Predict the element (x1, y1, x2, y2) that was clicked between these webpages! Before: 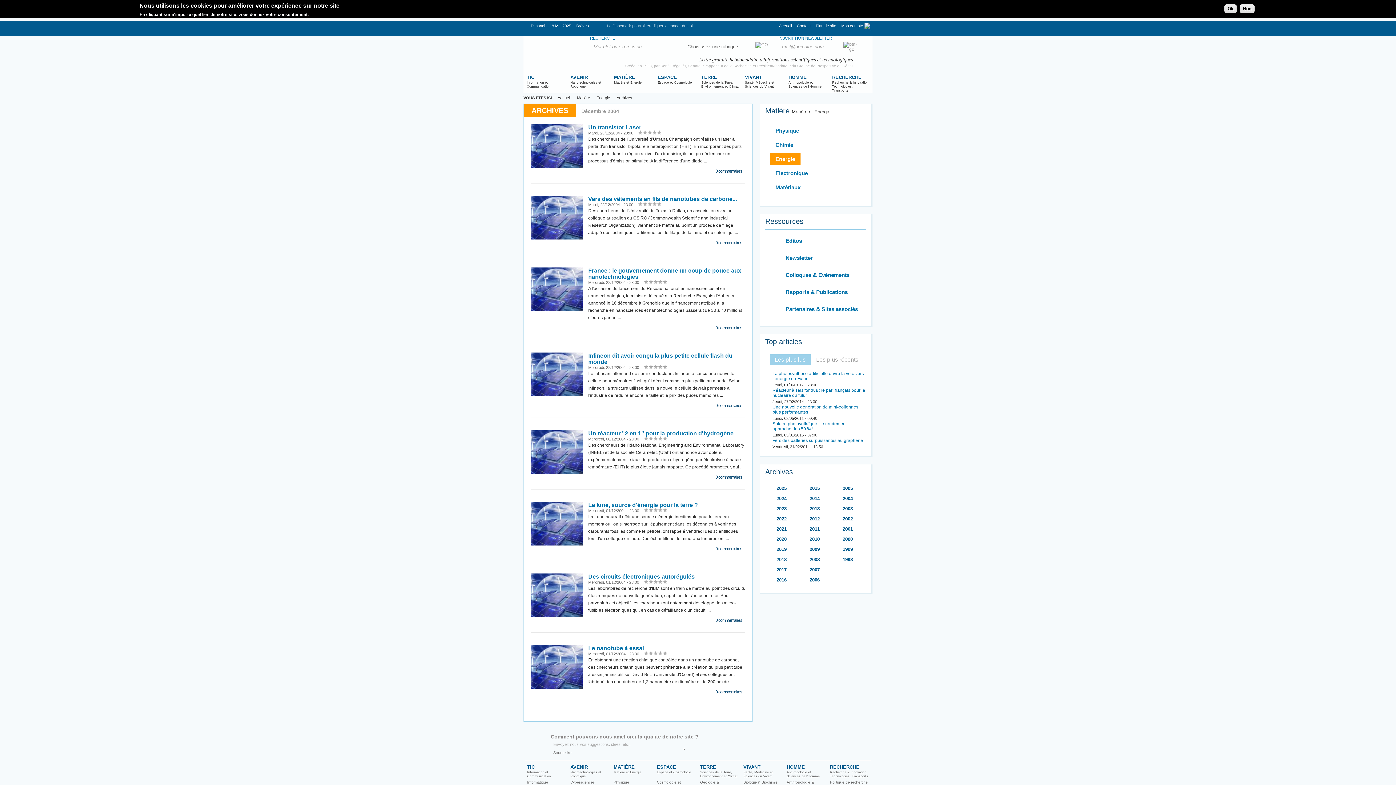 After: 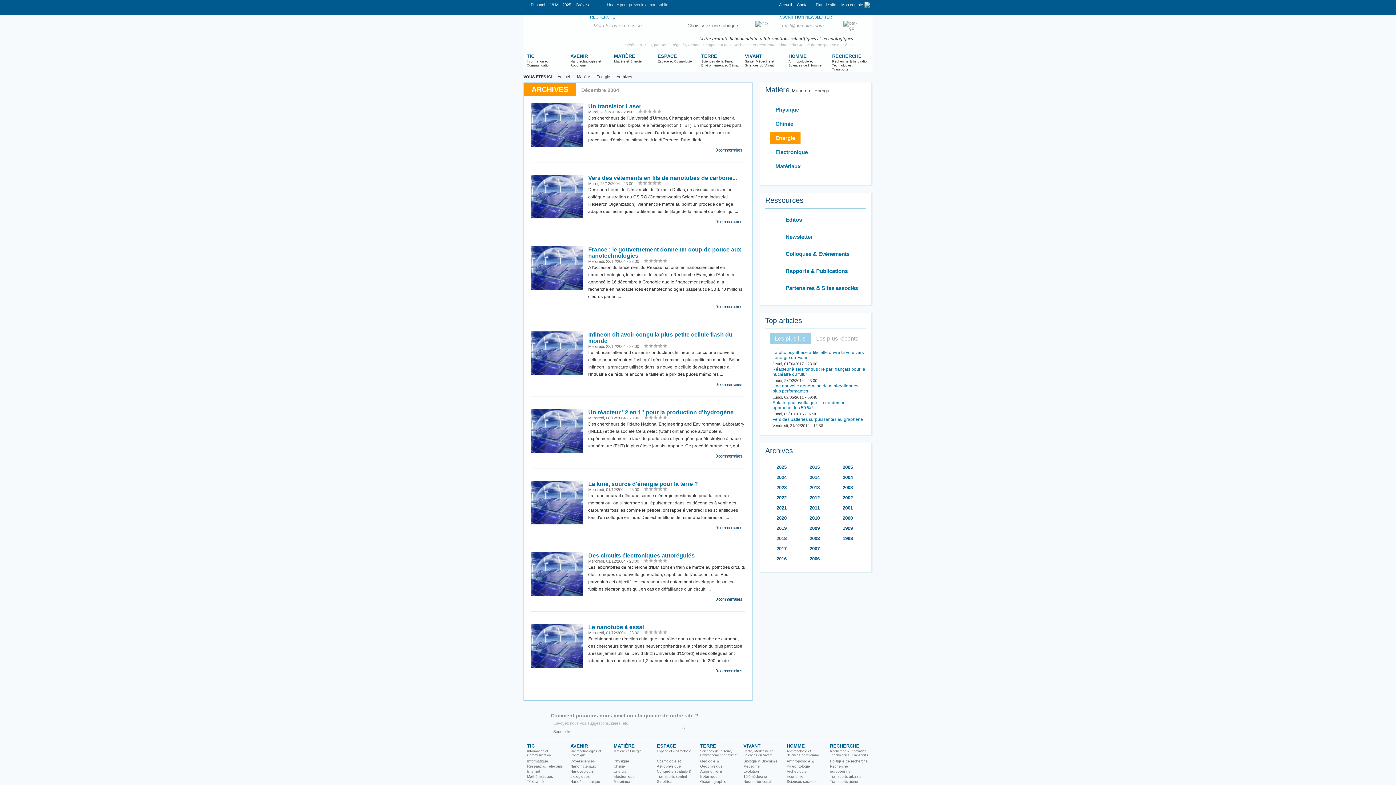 Action: bbox: (553, 750, 571, 755) label: Soumettre